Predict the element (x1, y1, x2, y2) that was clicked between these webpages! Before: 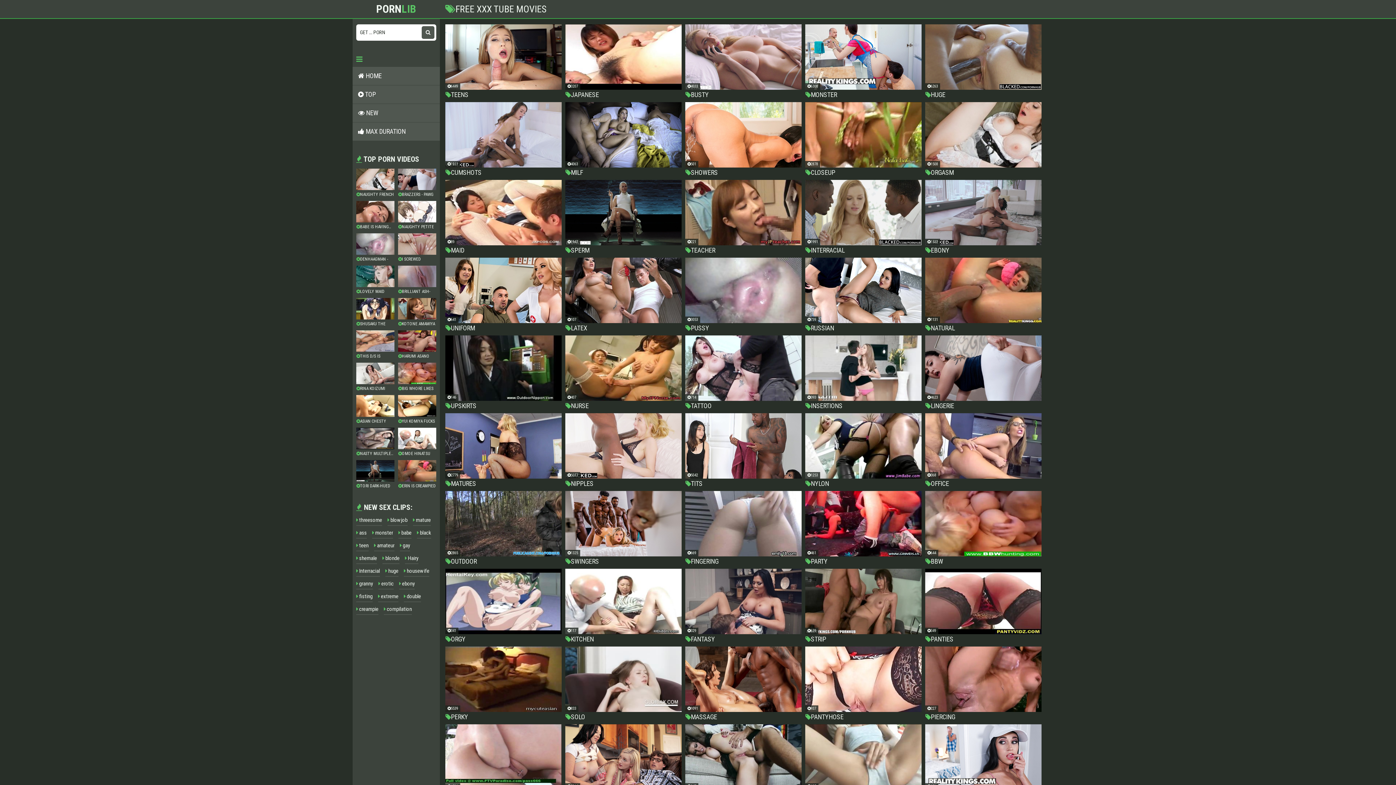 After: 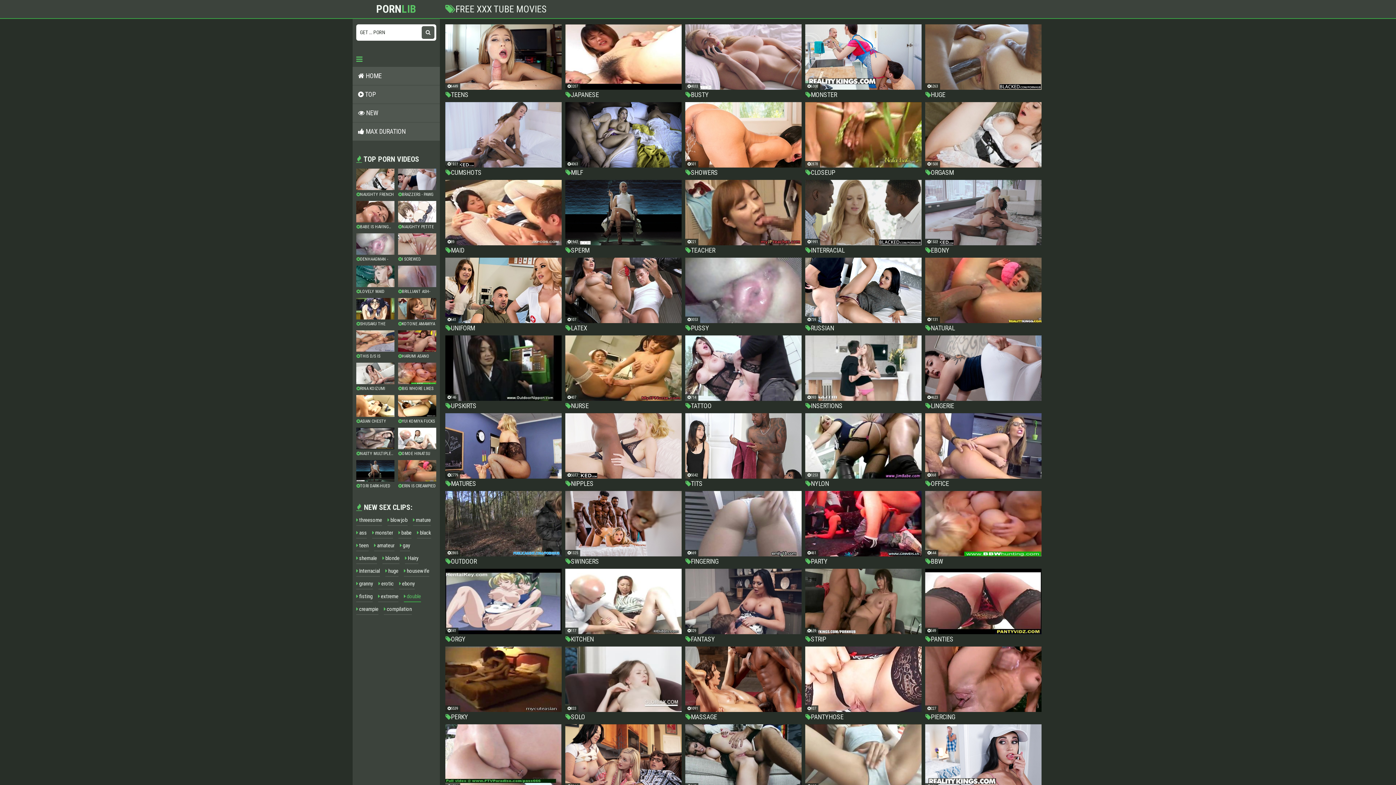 Action: bbox: (404, 591, 421, 602) label:  double